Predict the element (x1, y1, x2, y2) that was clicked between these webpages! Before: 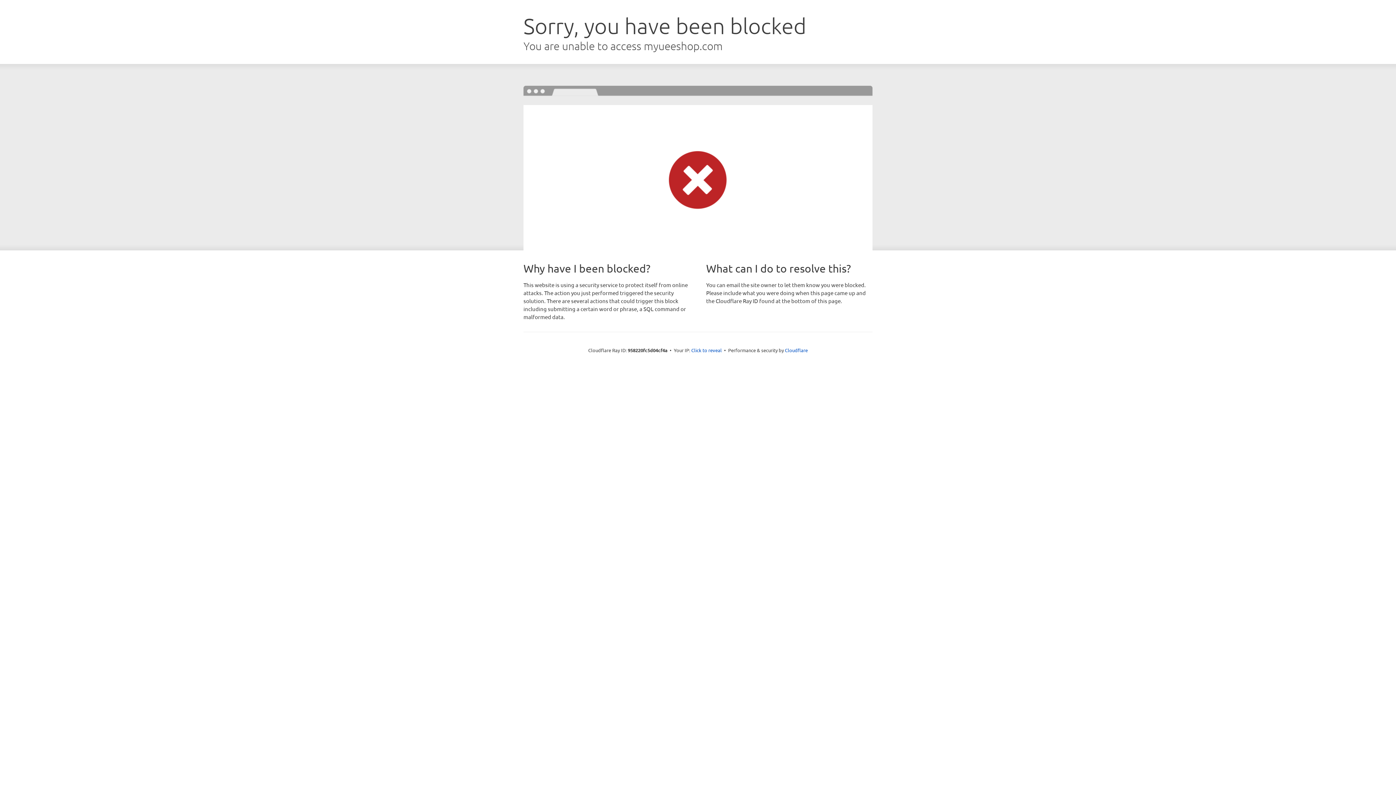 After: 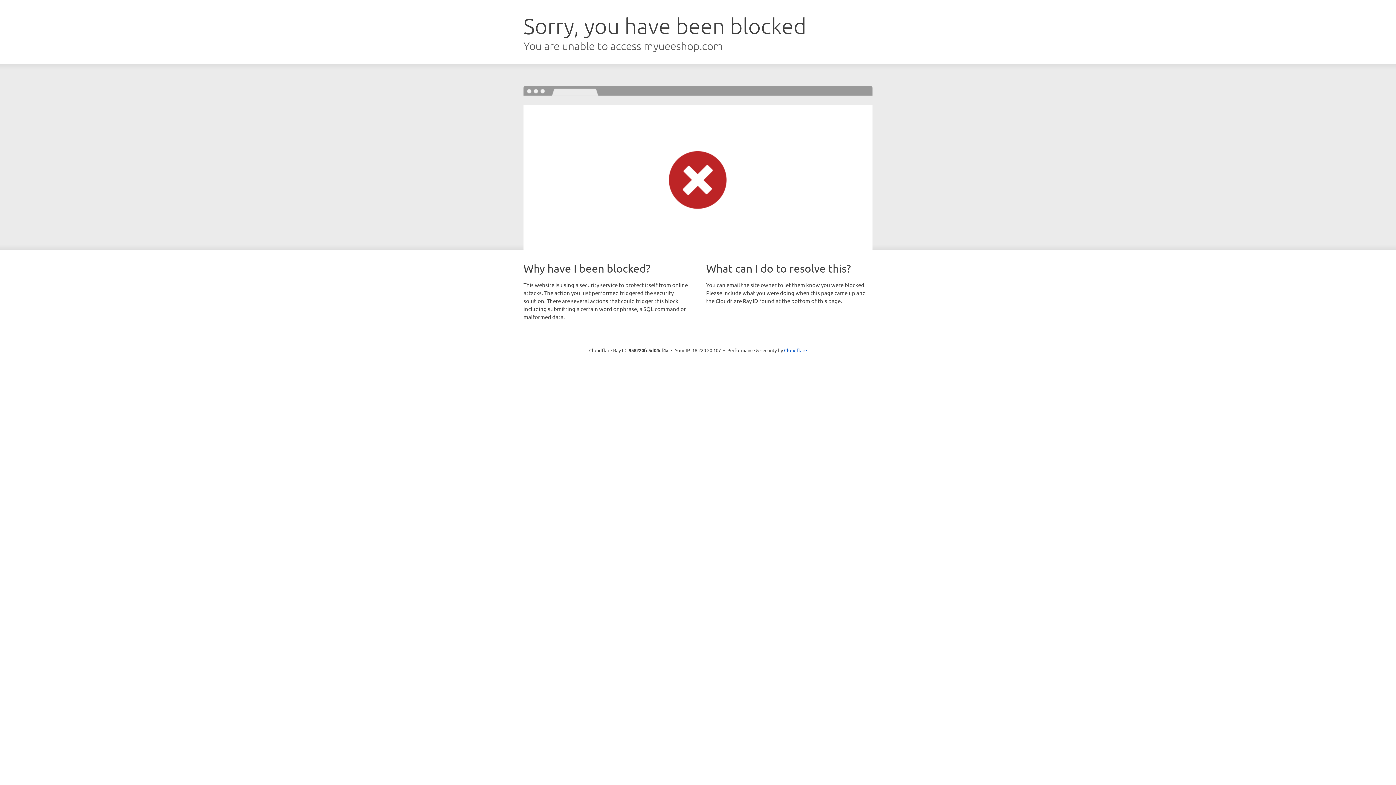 Action: label: Click to reveal bbox: (691, 346, 722, 353)